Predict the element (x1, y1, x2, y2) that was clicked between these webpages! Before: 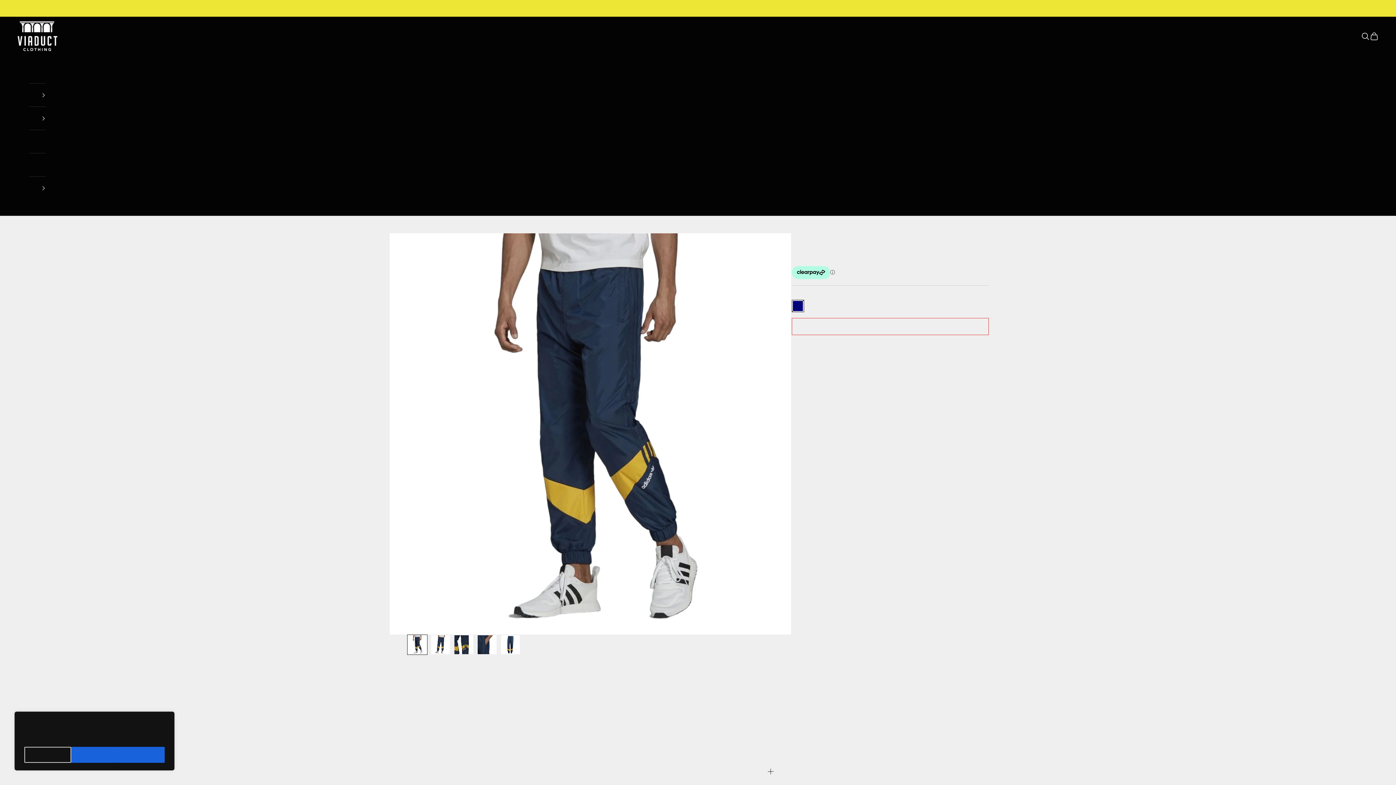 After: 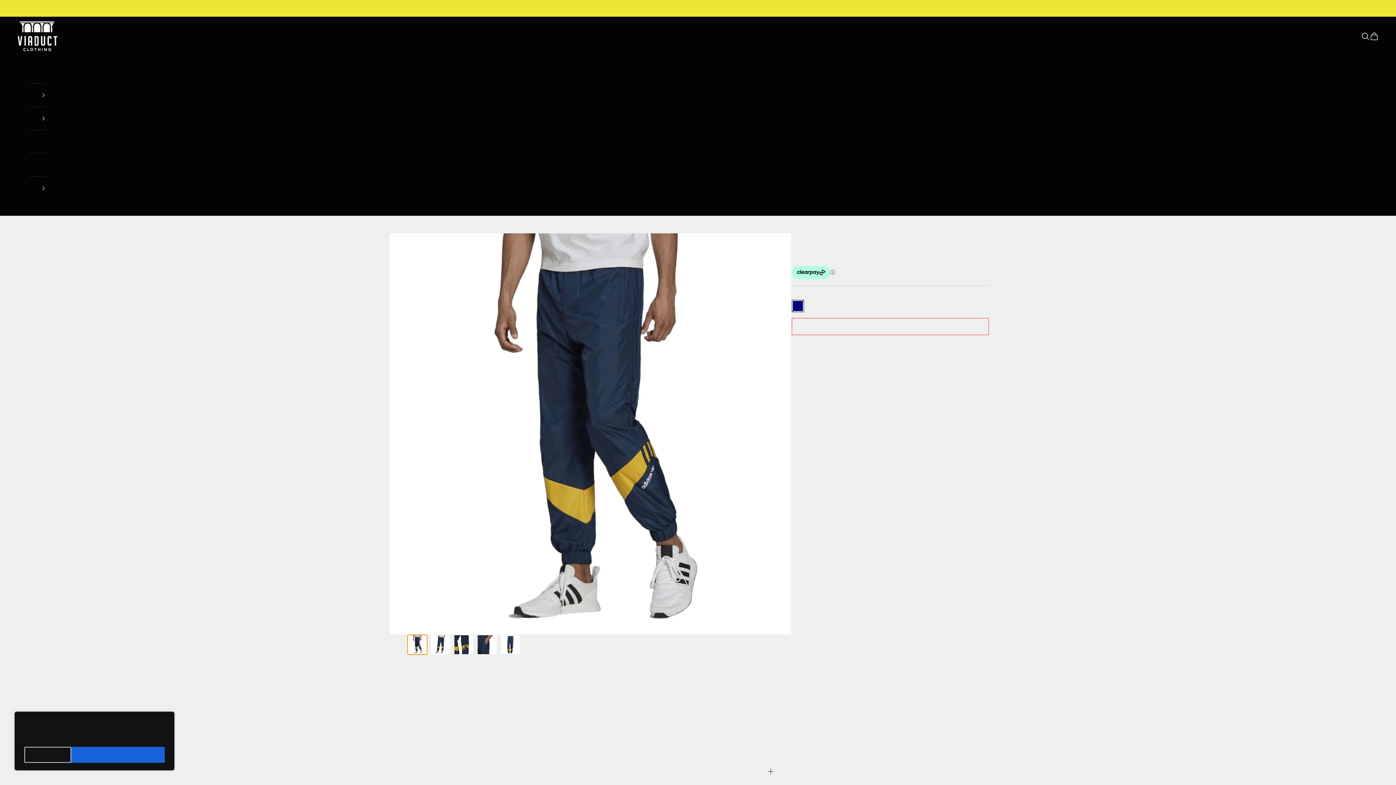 Action: bbox: (407, 634, 427, 655) label: Go to item 1